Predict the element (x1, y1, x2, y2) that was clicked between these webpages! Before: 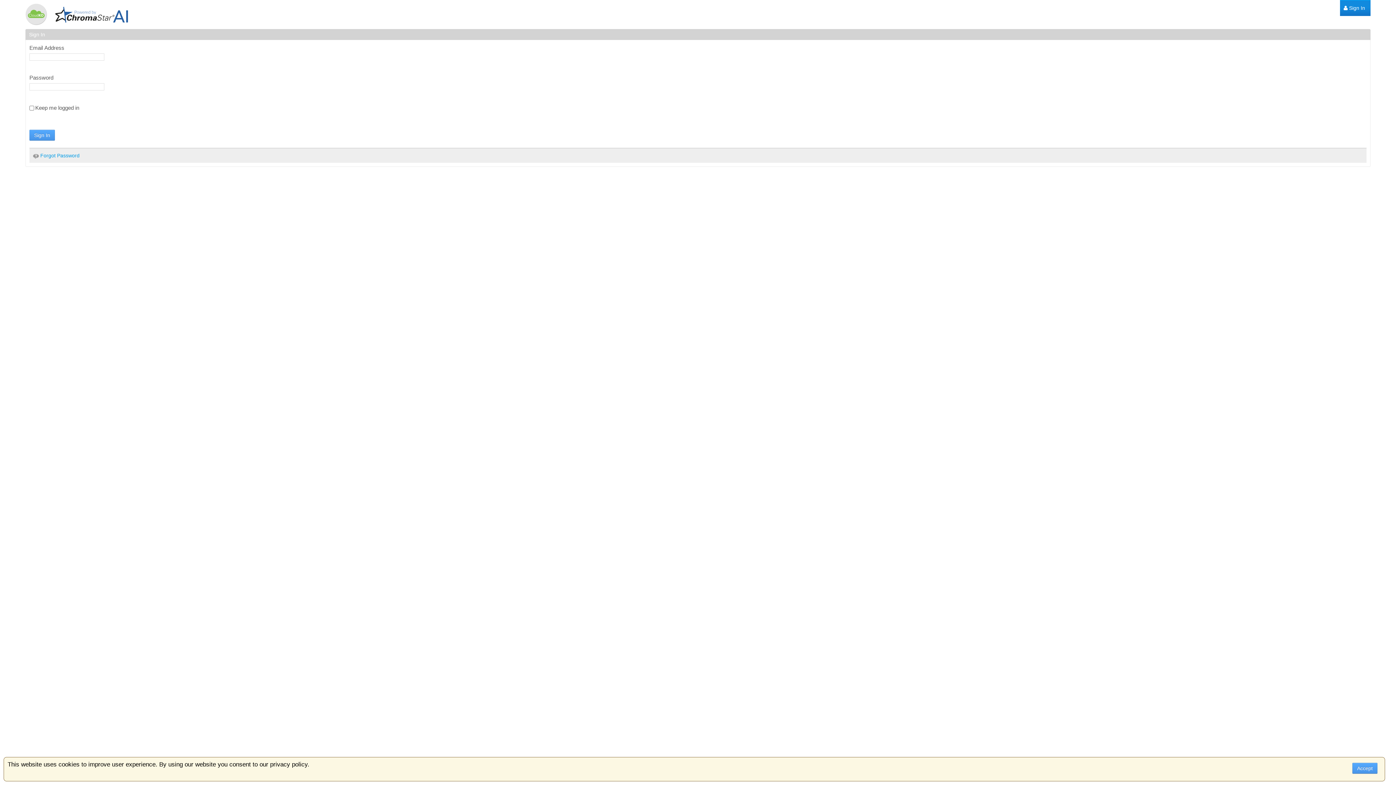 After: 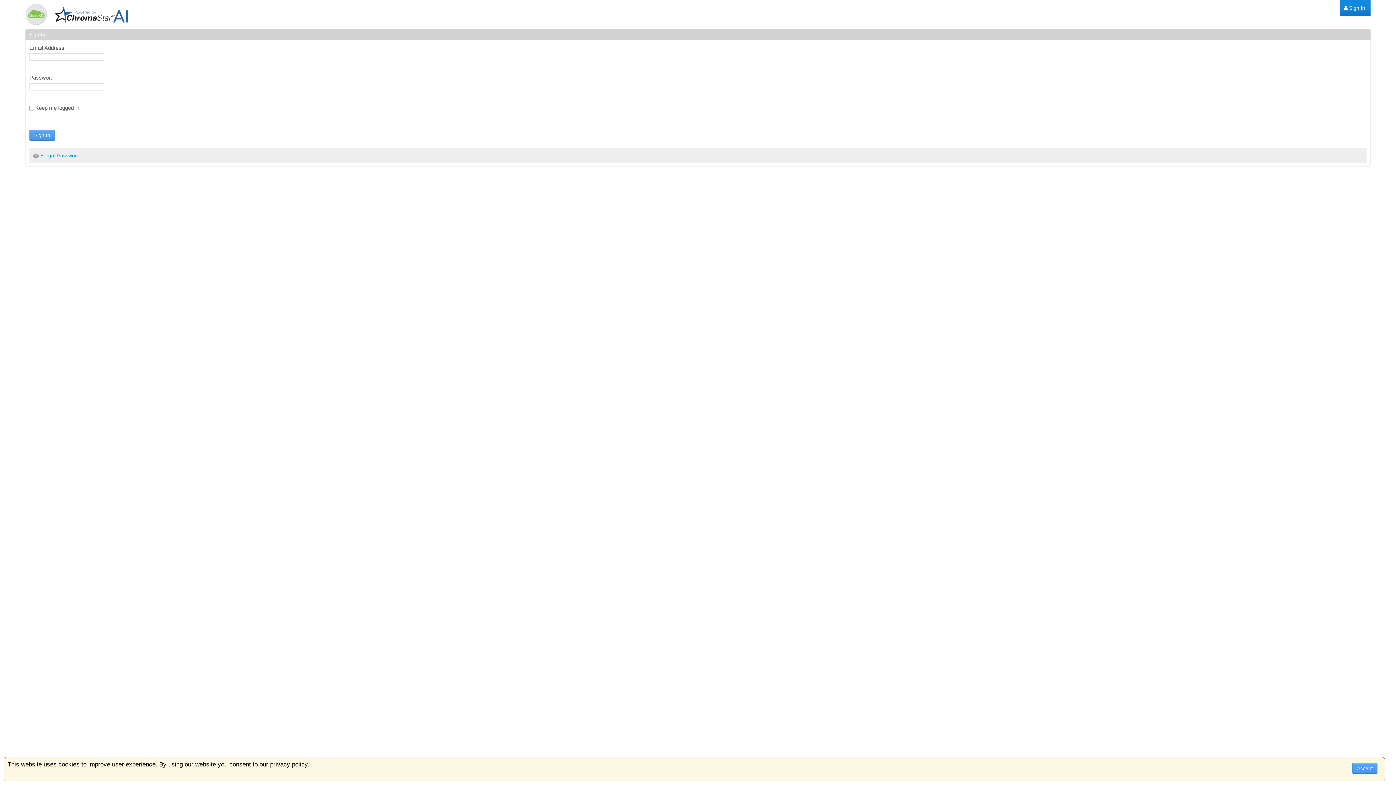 Action: bbox: (25, 3, 47, 25)